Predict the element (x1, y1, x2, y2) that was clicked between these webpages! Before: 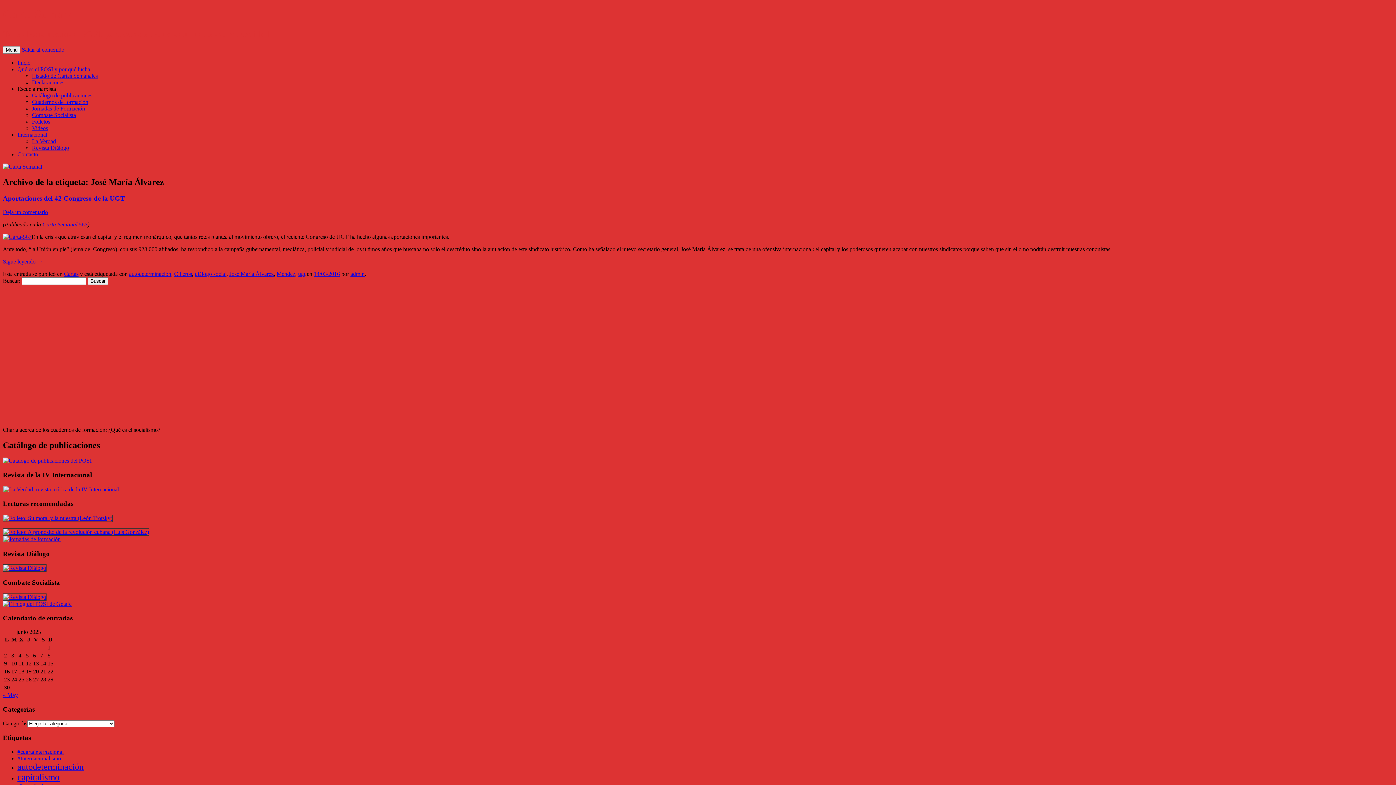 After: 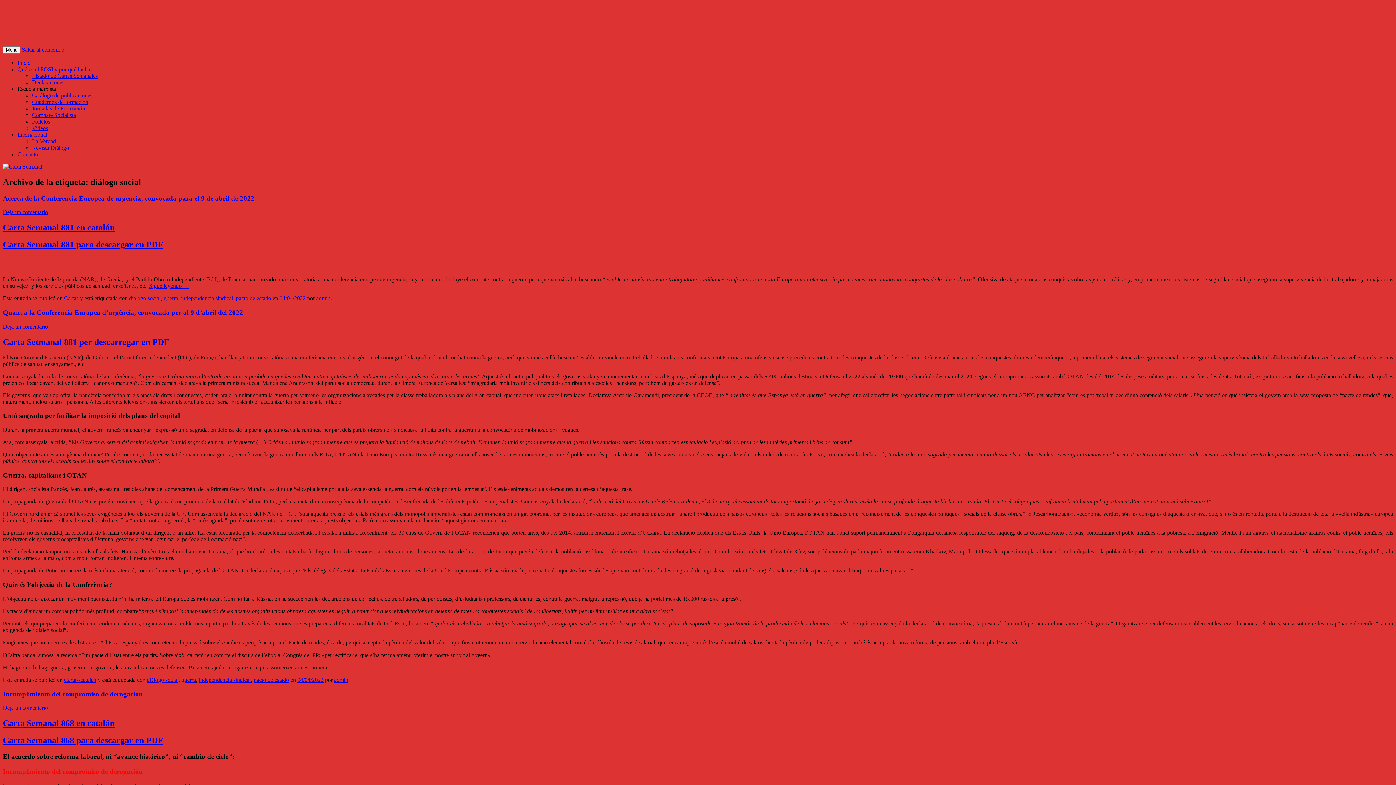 Action: bbox: (194, 271, 226, 277) label: diálogo social